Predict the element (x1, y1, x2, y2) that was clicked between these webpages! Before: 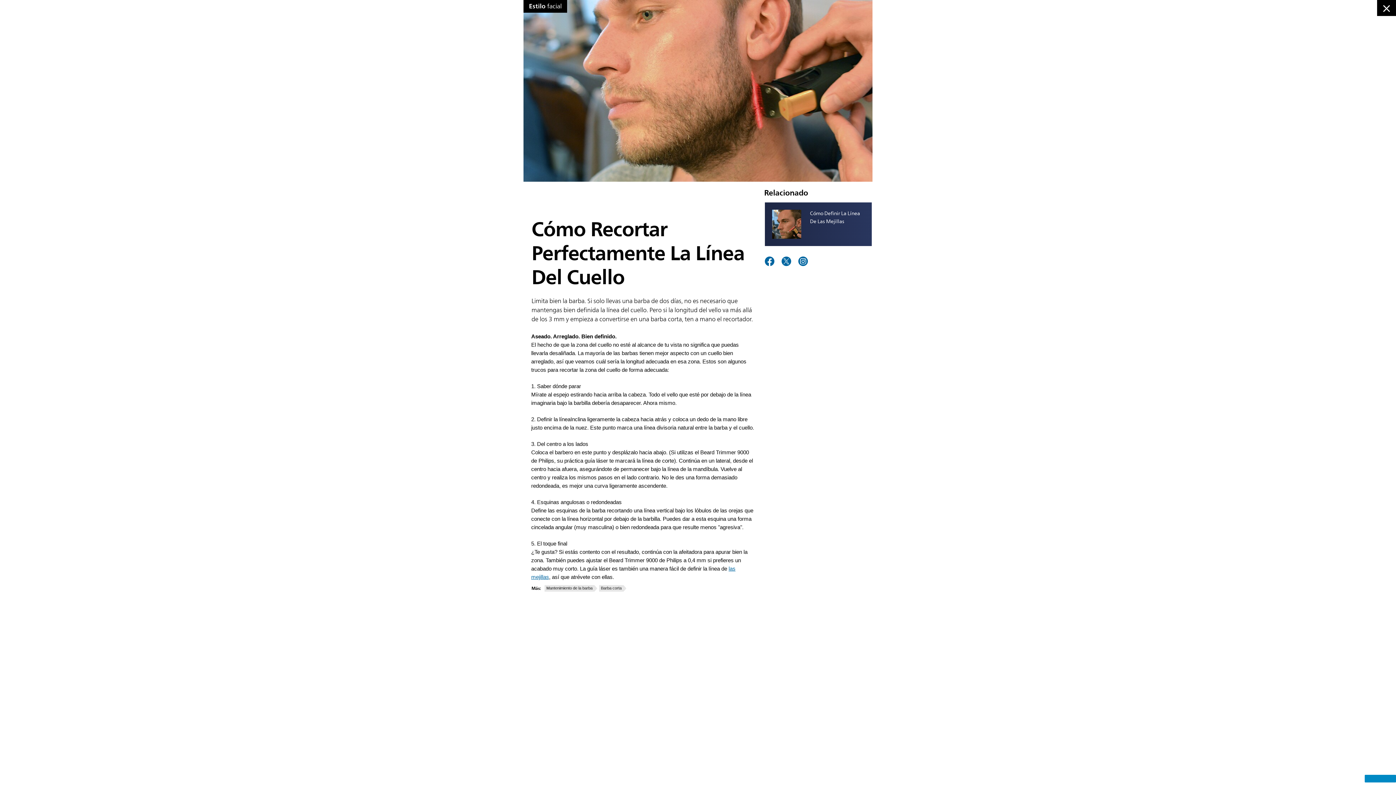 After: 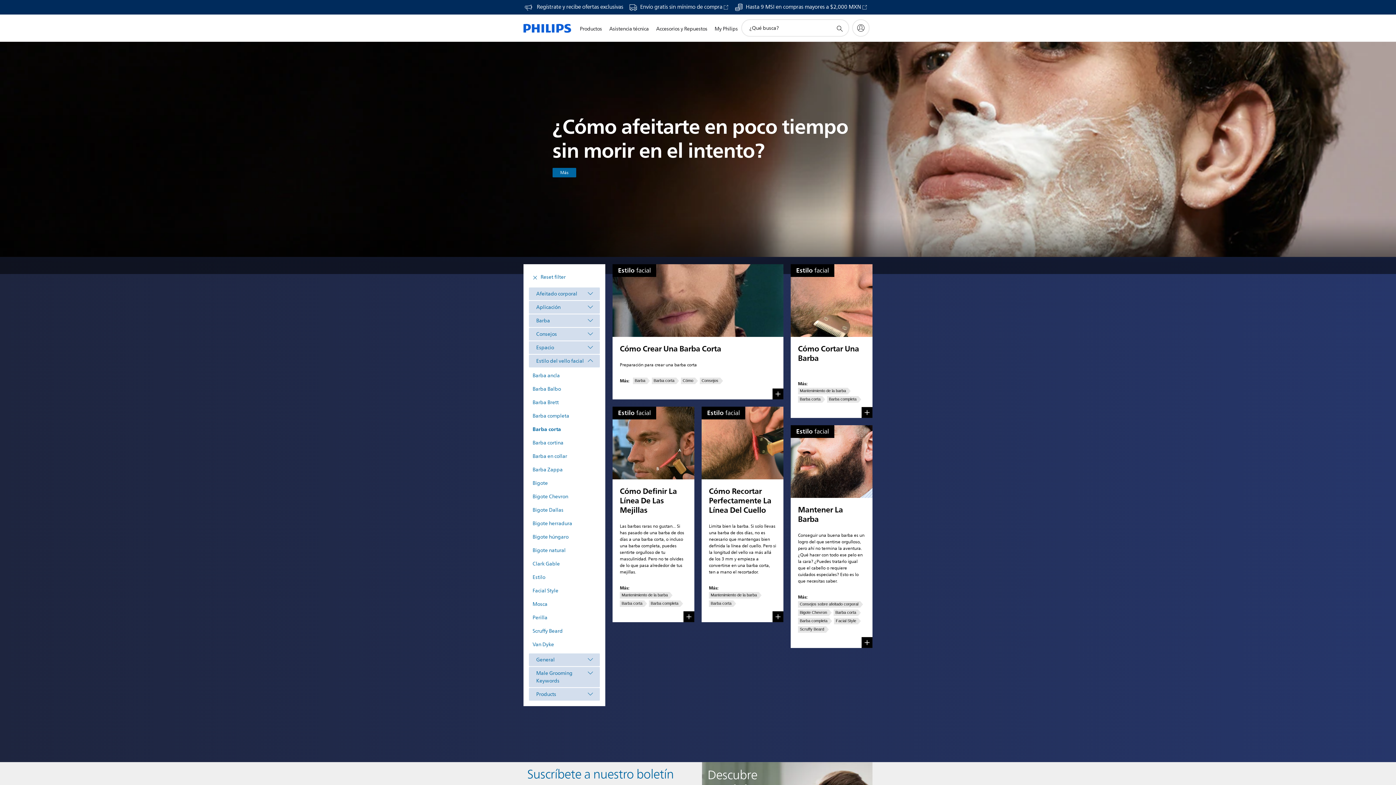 Action: label: Barba corta bbox: (601, 586, 621, 590)